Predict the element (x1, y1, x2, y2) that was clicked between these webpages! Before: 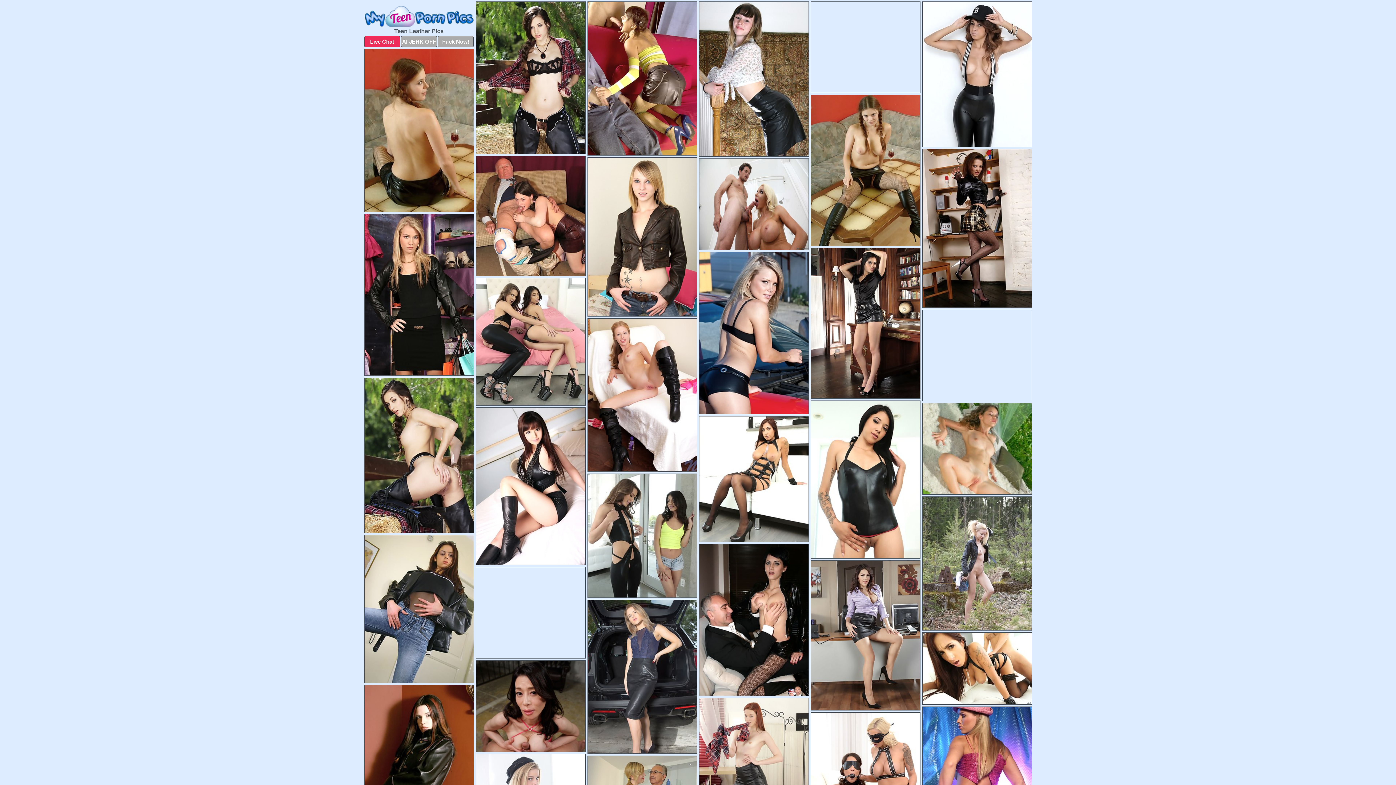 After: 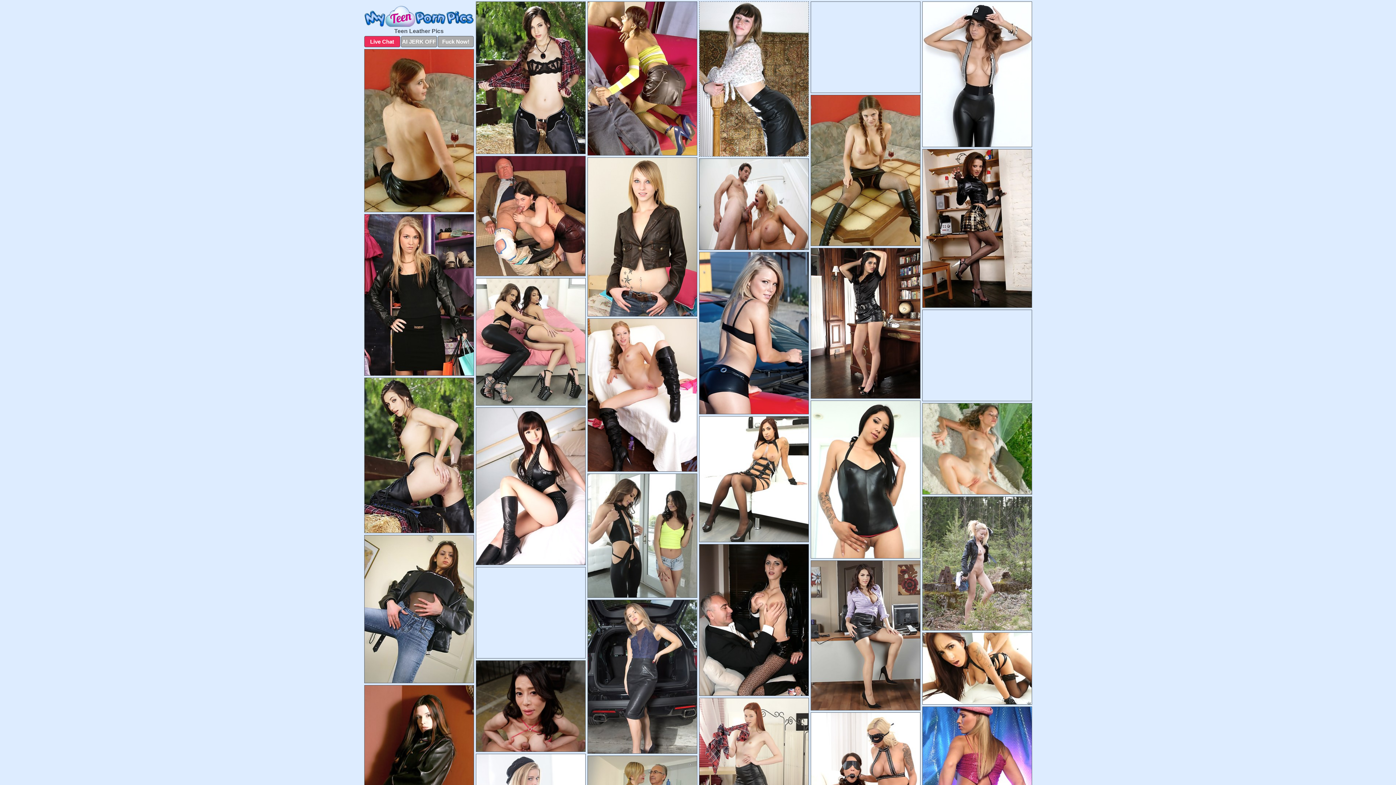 Action: bbox: (699, 1, 808, 156)